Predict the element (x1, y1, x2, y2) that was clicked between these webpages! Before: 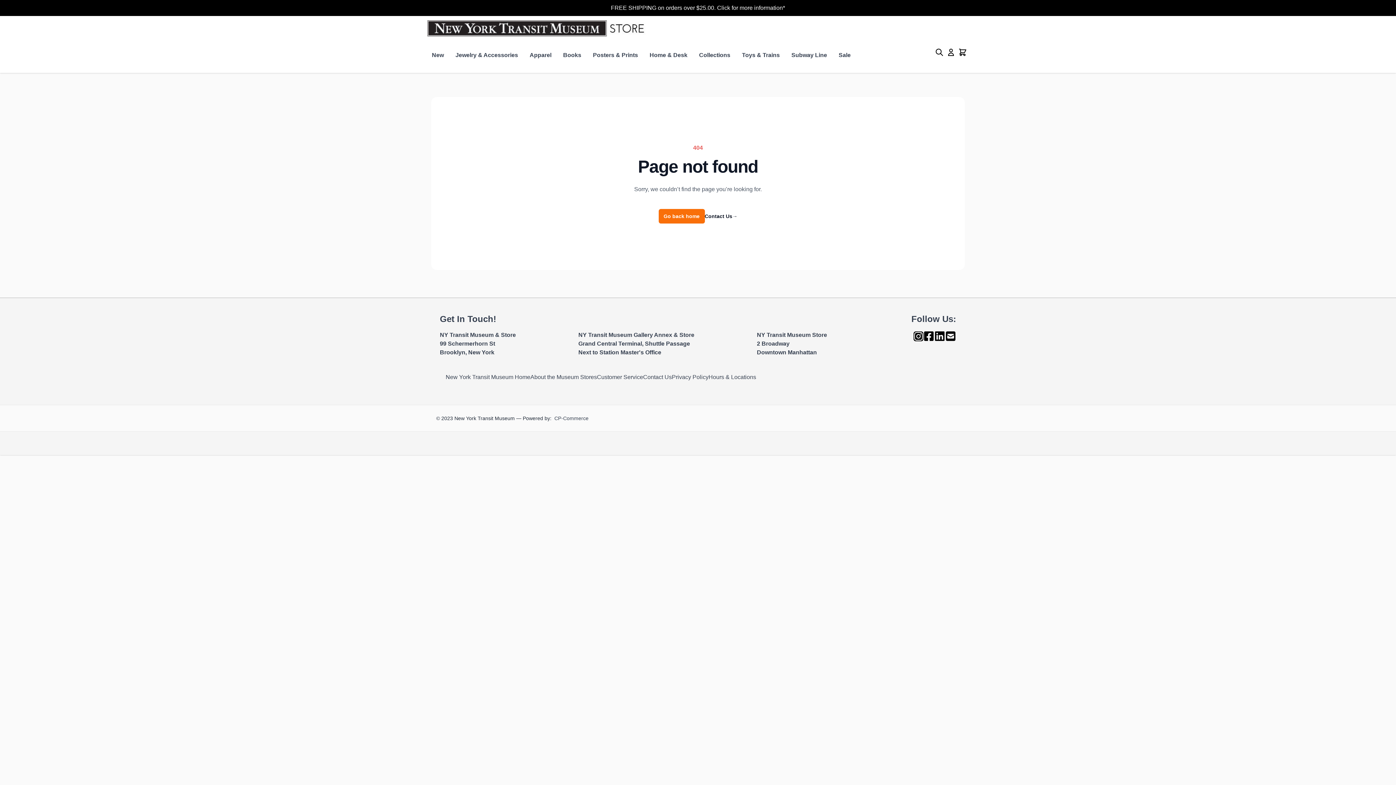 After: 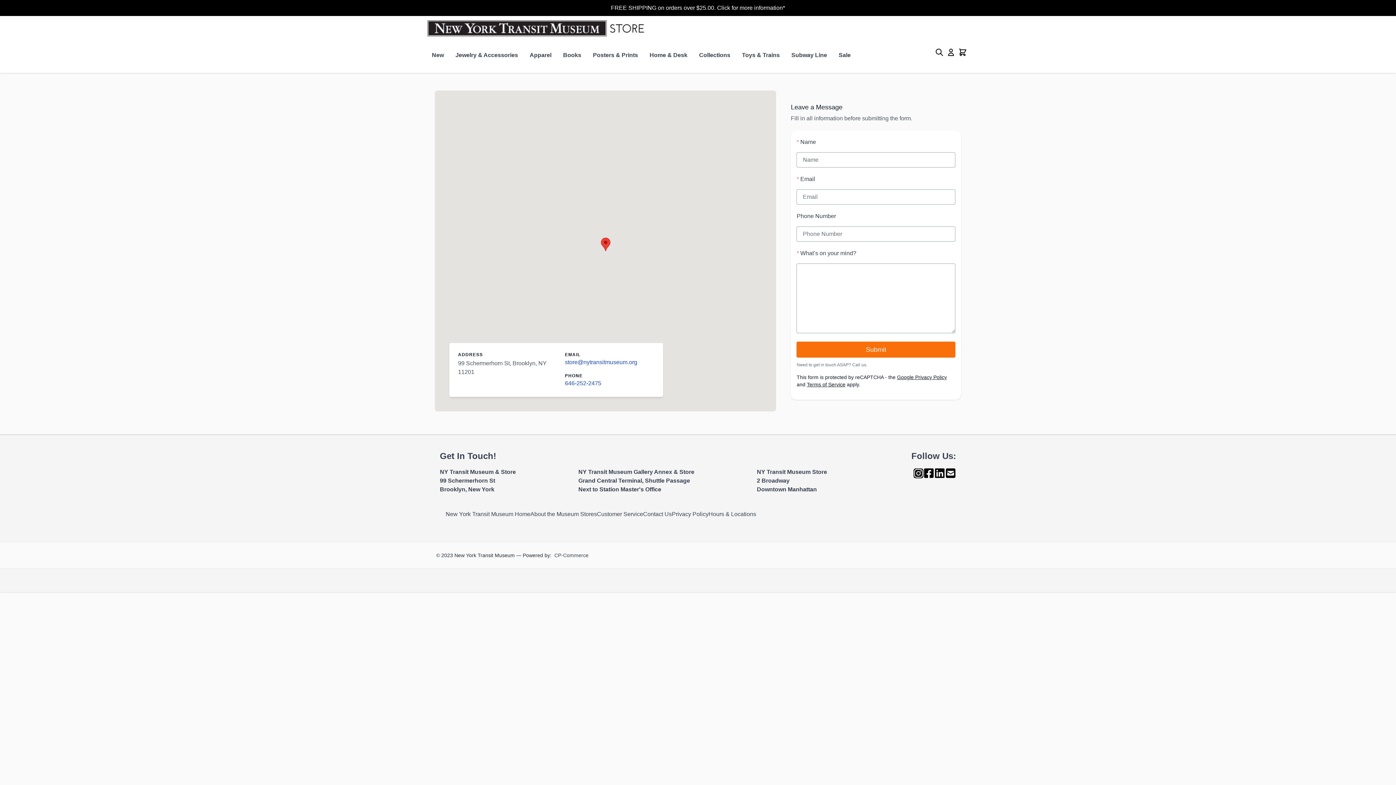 Action: bbox: (643, 374, 672, 380) label: Contact Us